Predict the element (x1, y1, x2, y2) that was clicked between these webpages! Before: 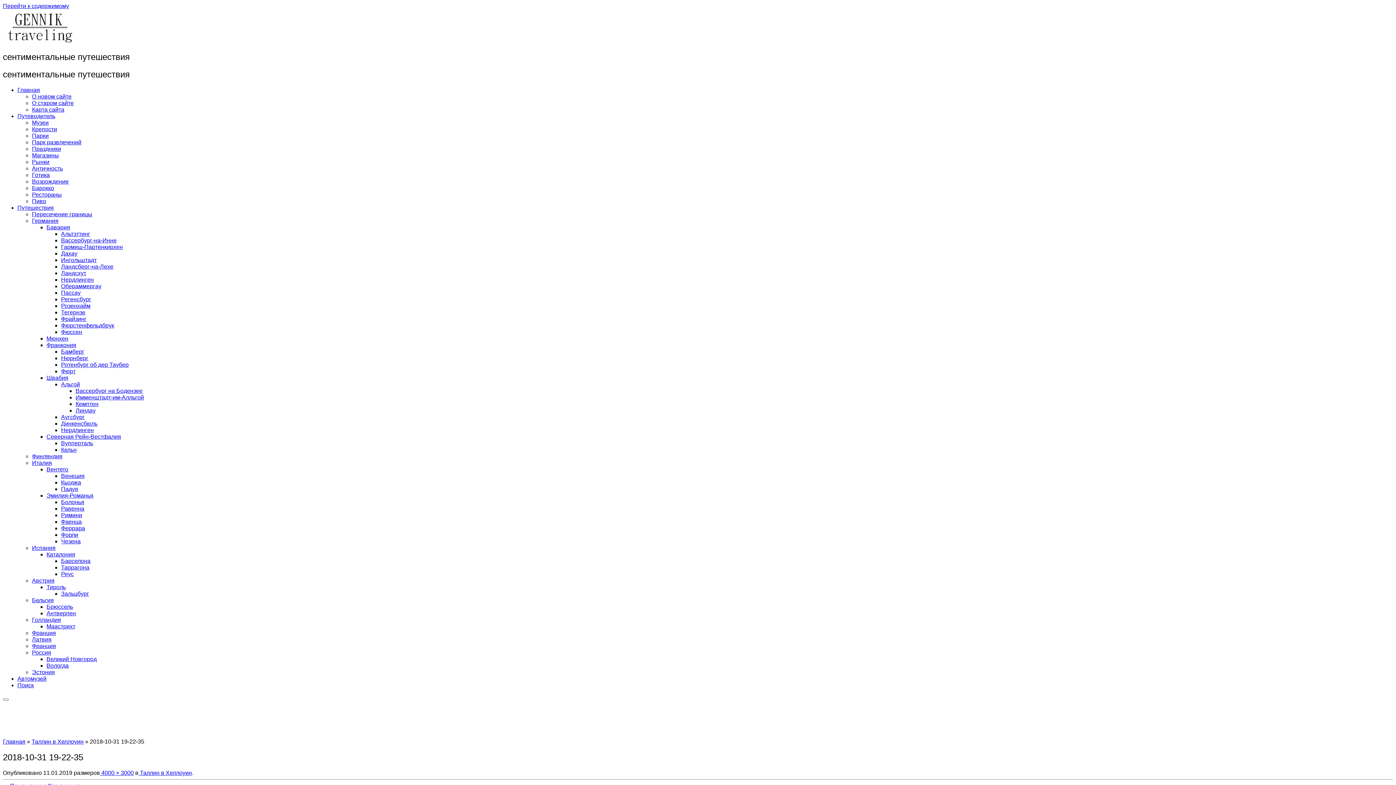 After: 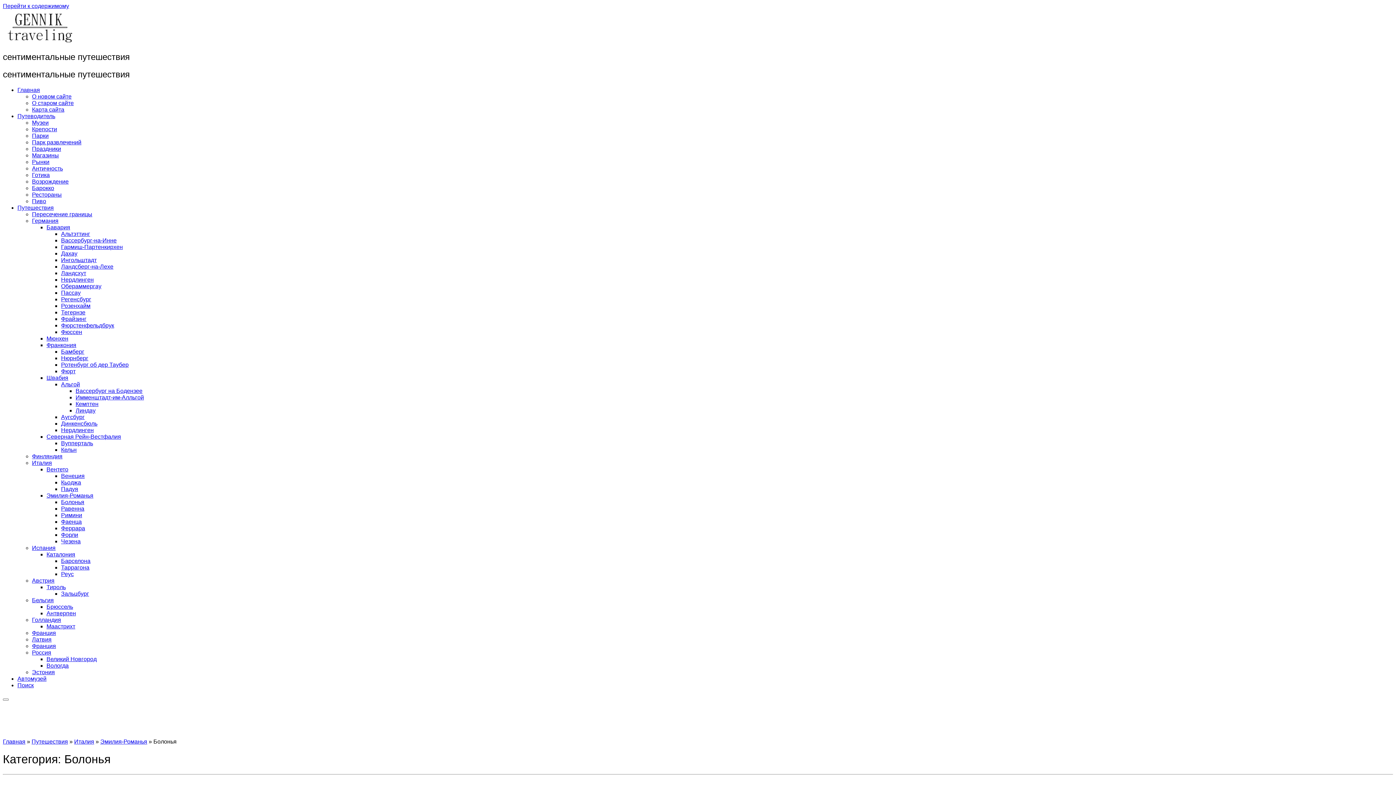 Action: label: Болонья bbox: (61, 499, 84, 505)